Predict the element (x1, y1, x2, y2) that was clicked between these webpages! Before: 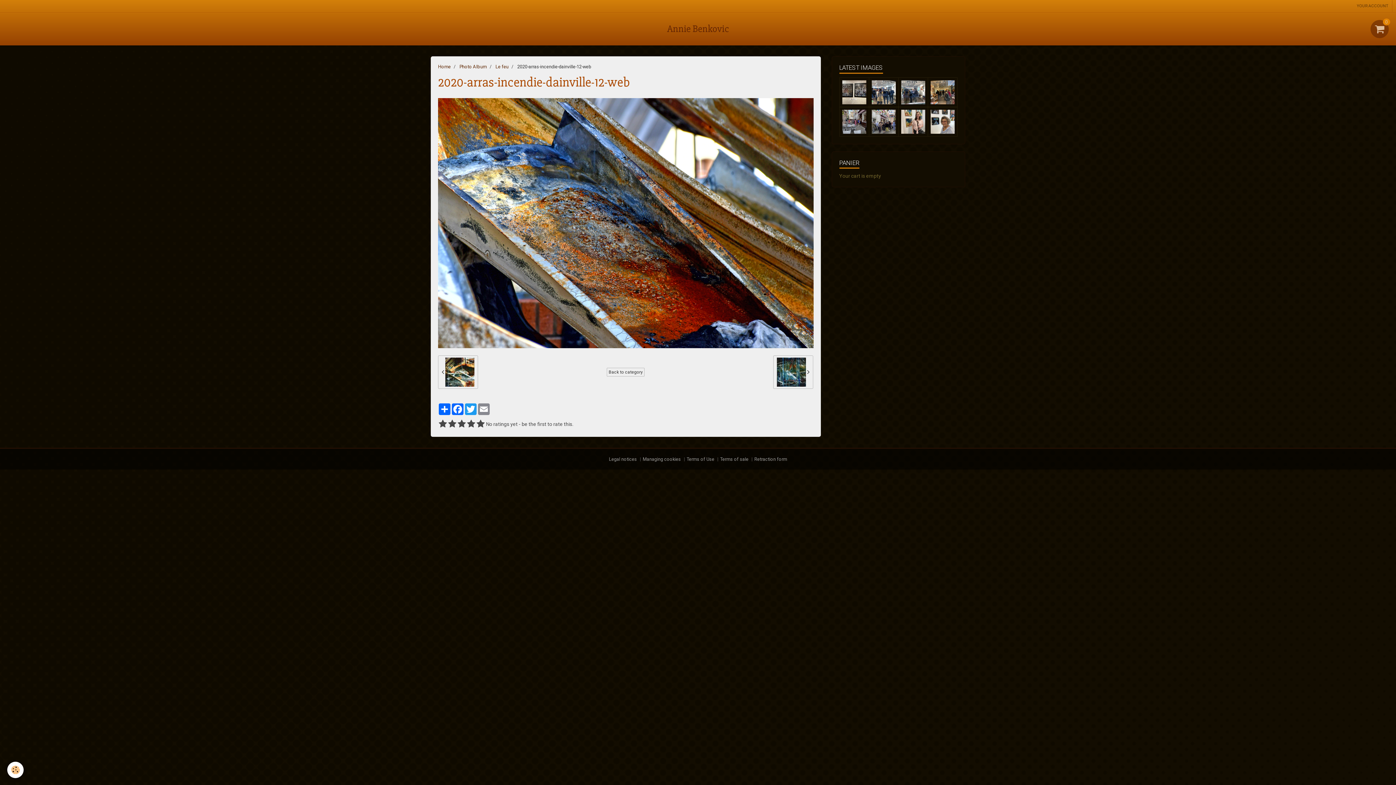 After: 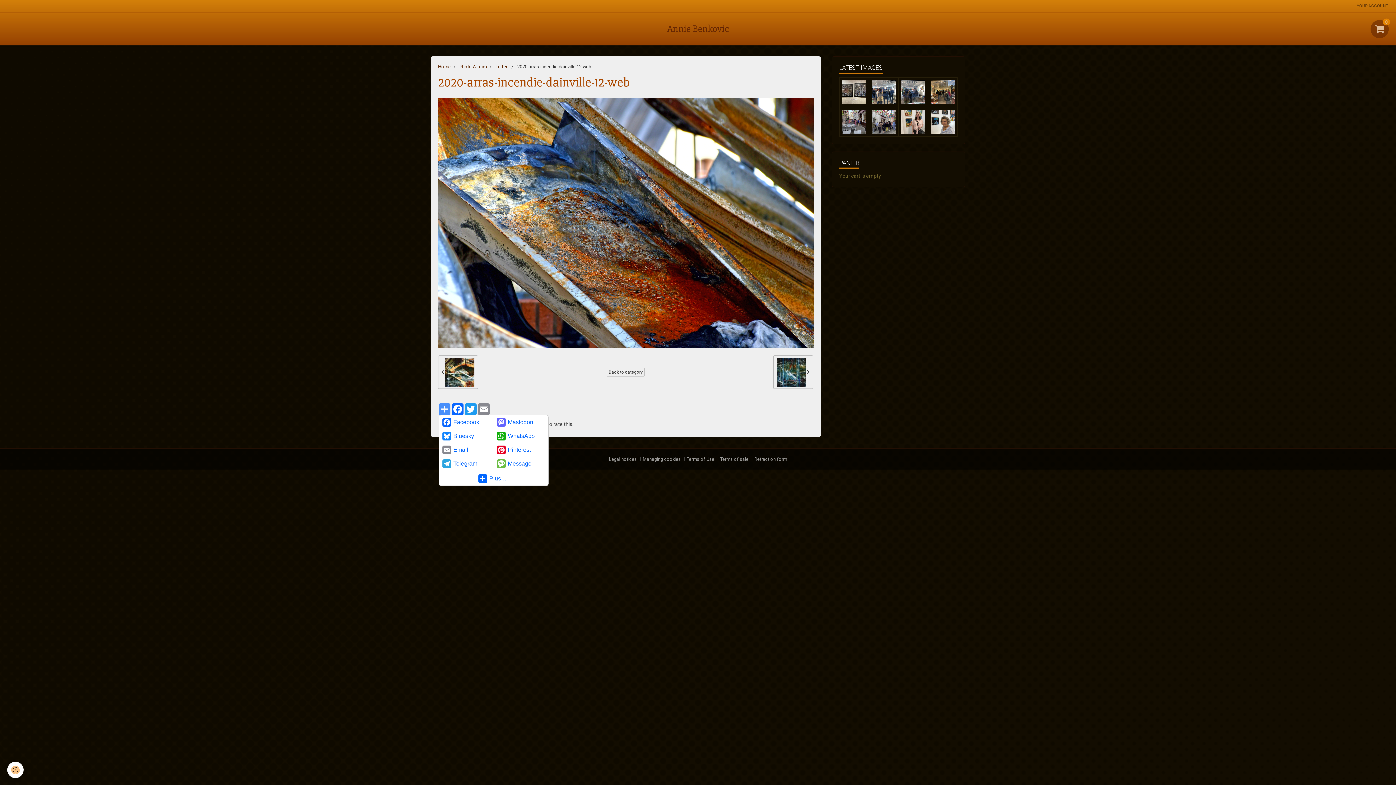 Action: bbox: (438, 403, 451, 415) label: Partager